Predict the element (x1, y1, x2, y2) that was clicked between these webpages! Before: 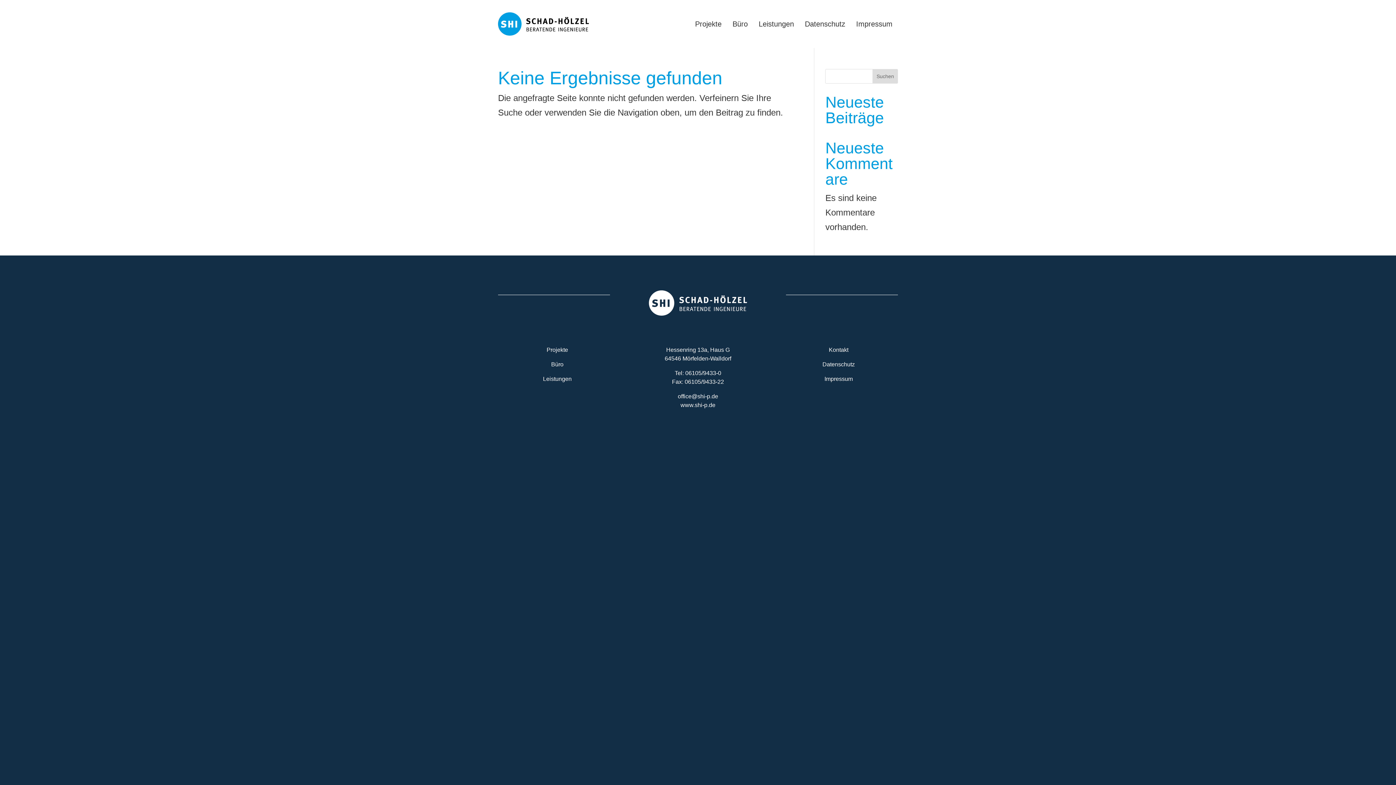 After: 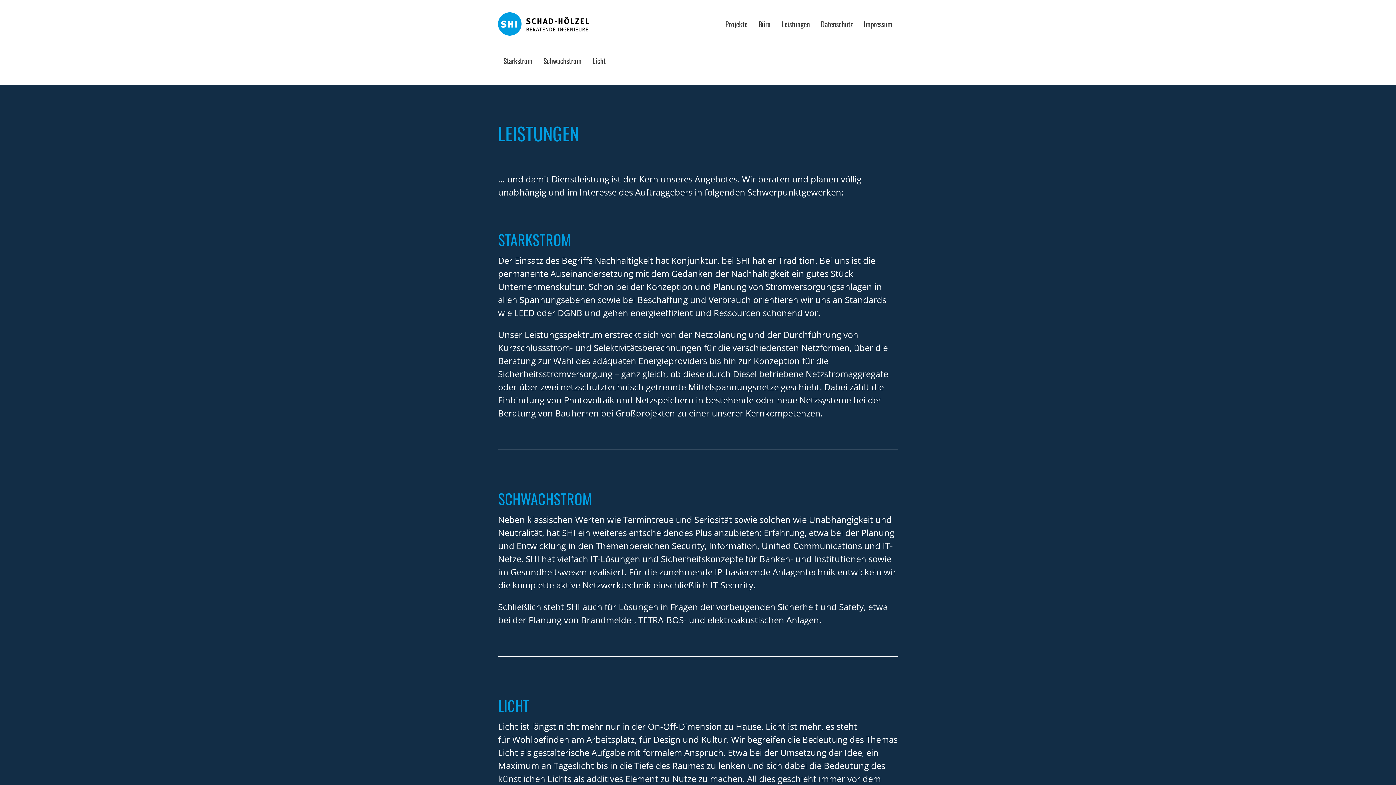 Action: bbox: (543, 376, 571, 382) label: Leistungen